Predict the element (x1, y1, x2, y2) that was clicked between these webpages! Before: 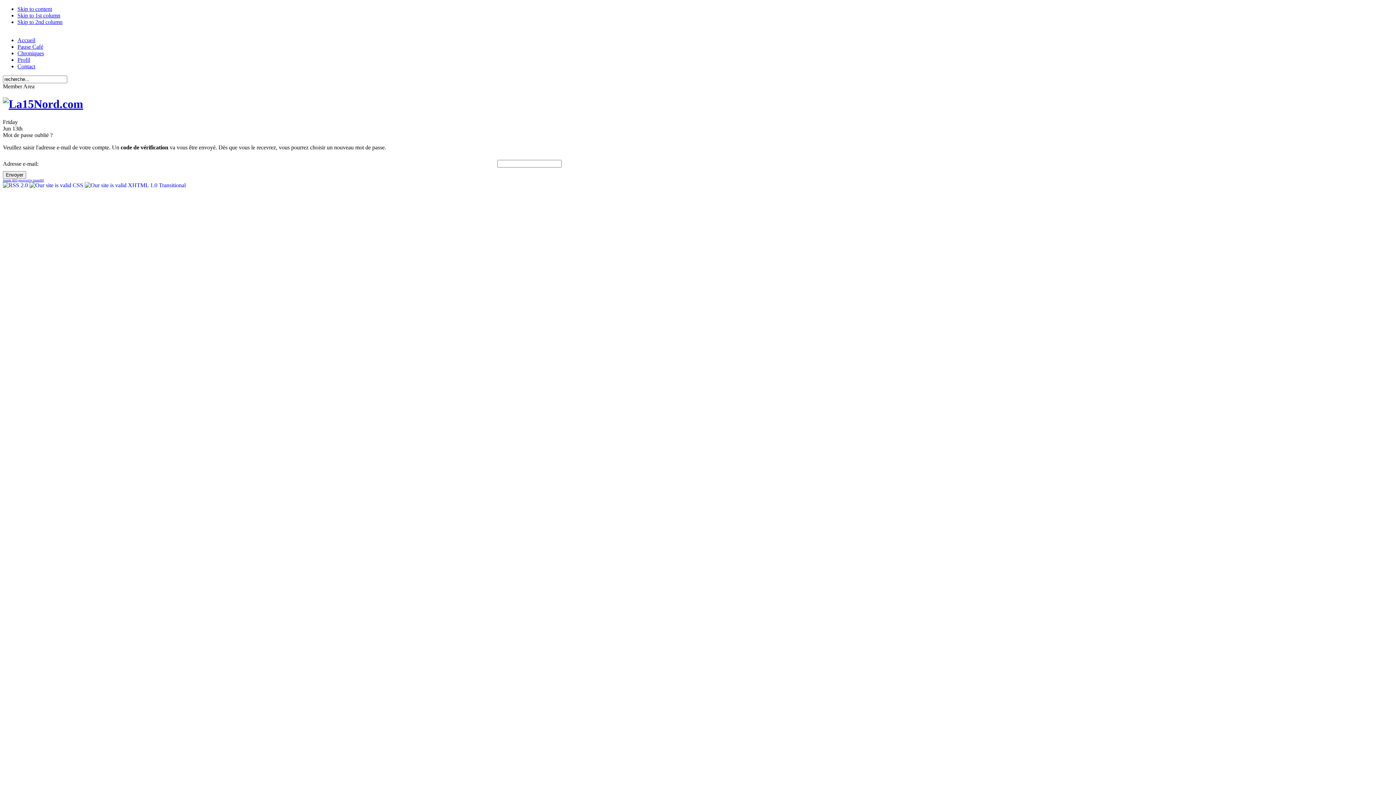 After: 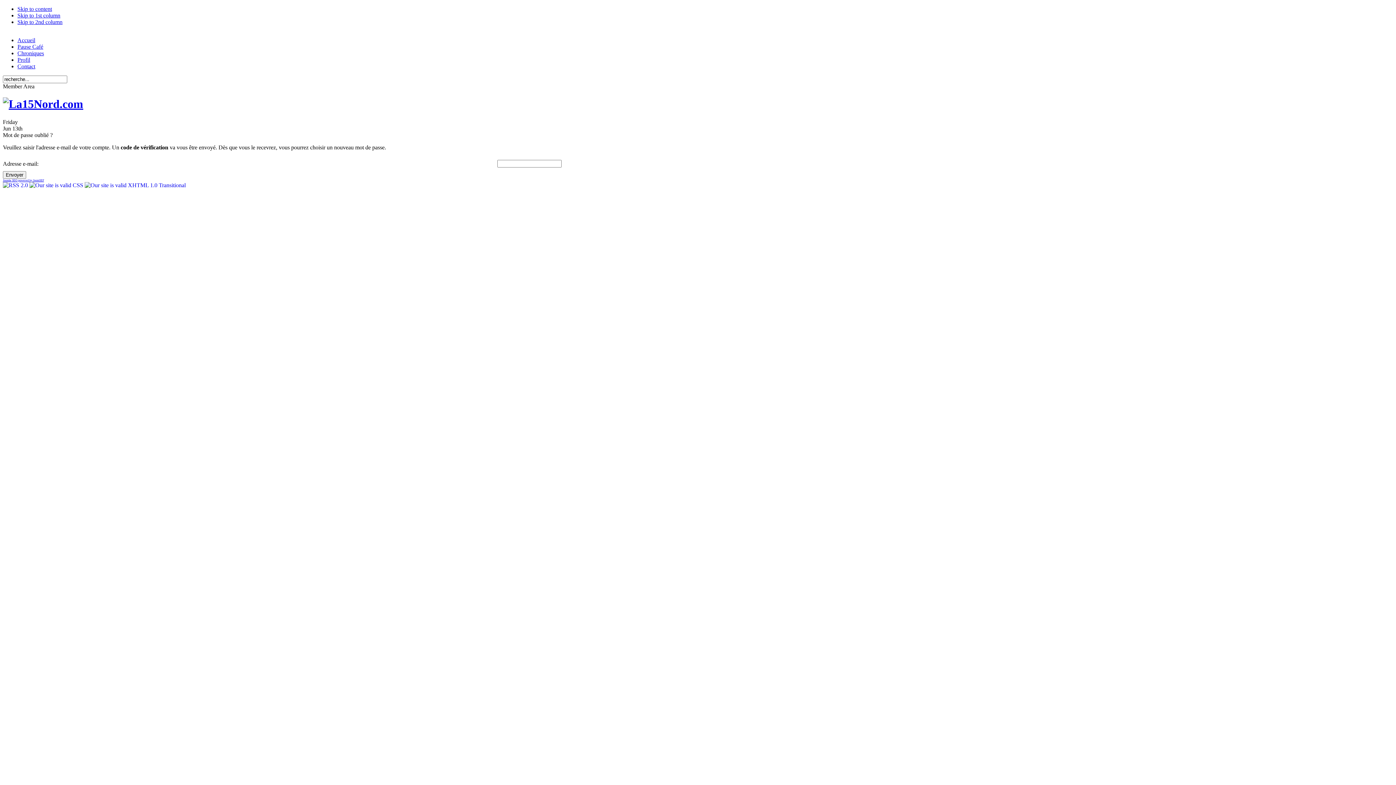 Action: bbox: (17, 12, 60, 18) label: Skip to 1st column